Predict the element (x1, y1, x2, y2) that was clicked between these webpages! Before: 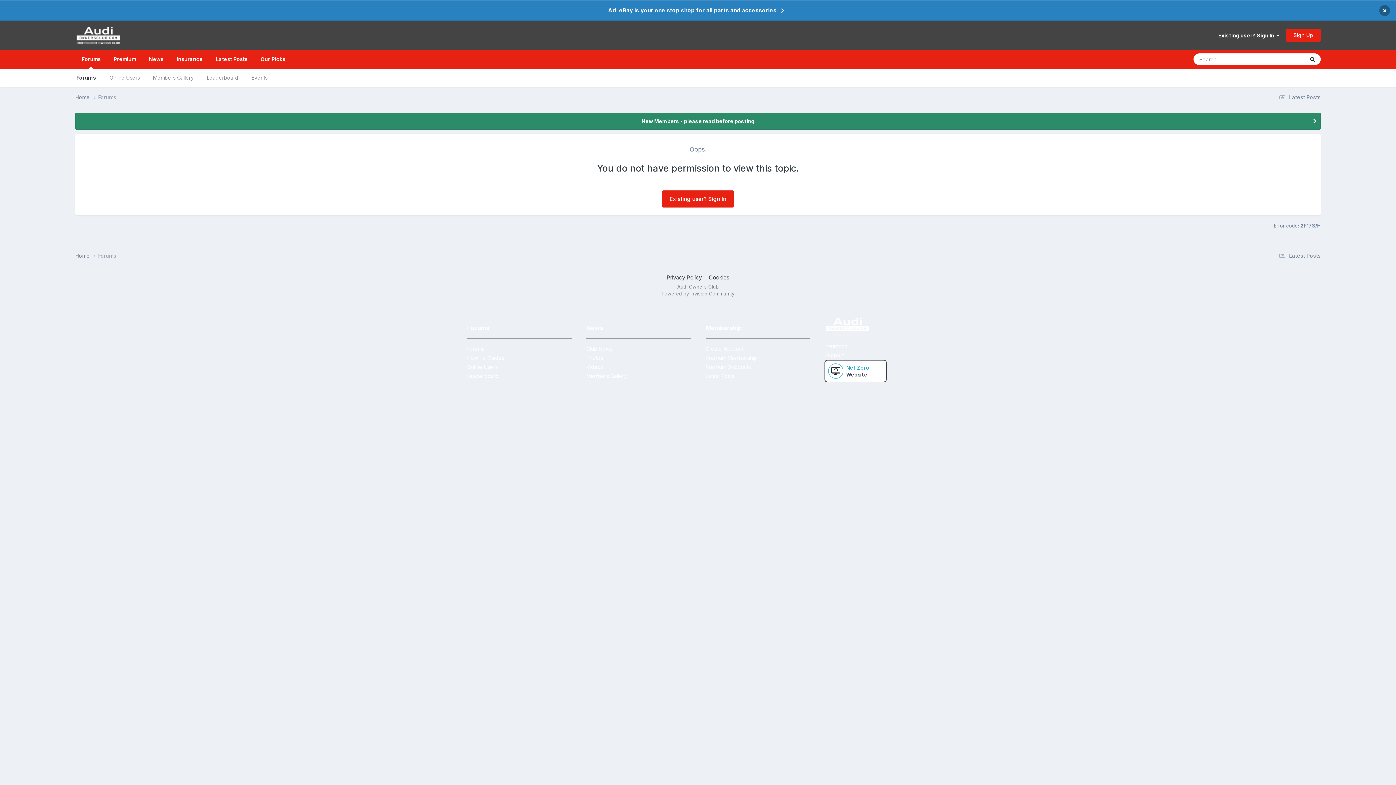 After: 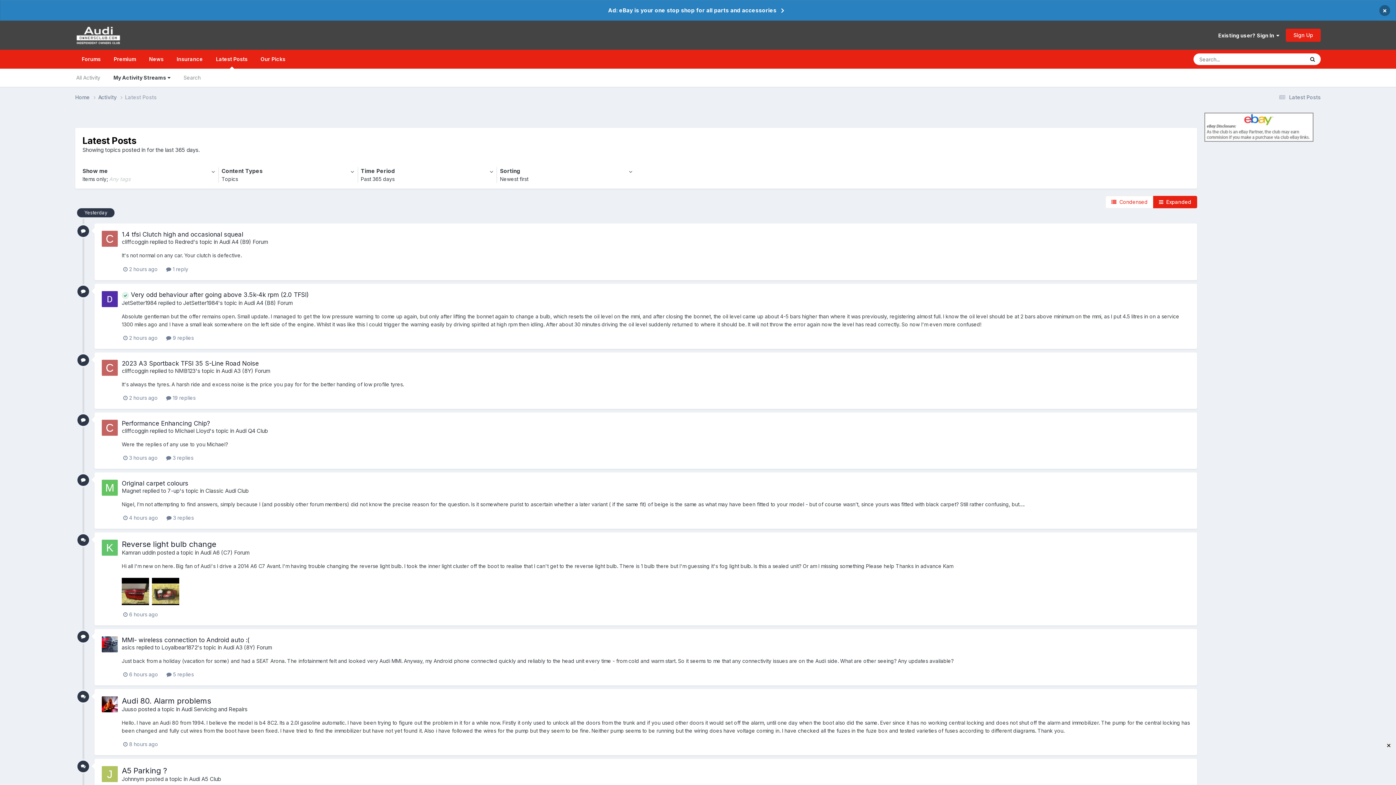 Action: label: Latest Posts bbox: (705, 371, 810, 380)